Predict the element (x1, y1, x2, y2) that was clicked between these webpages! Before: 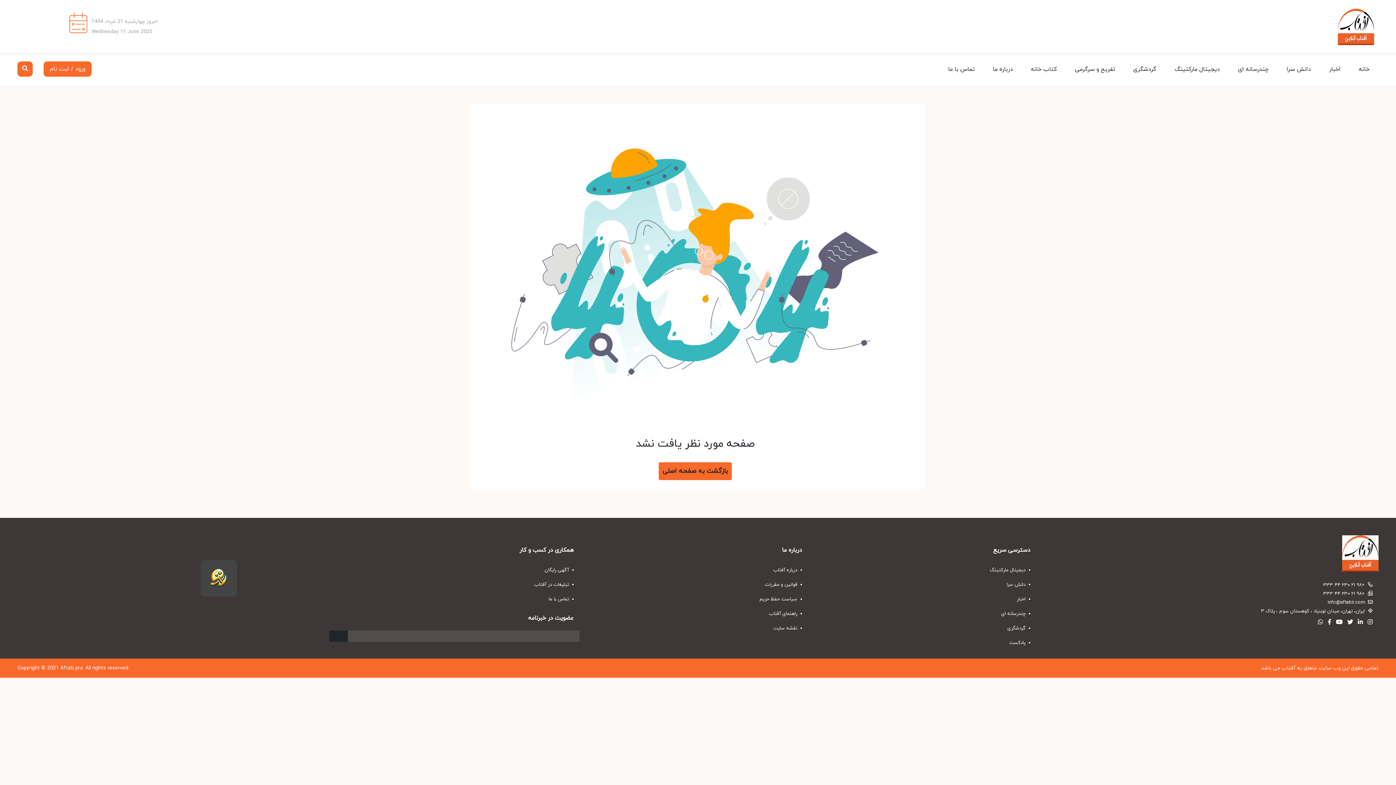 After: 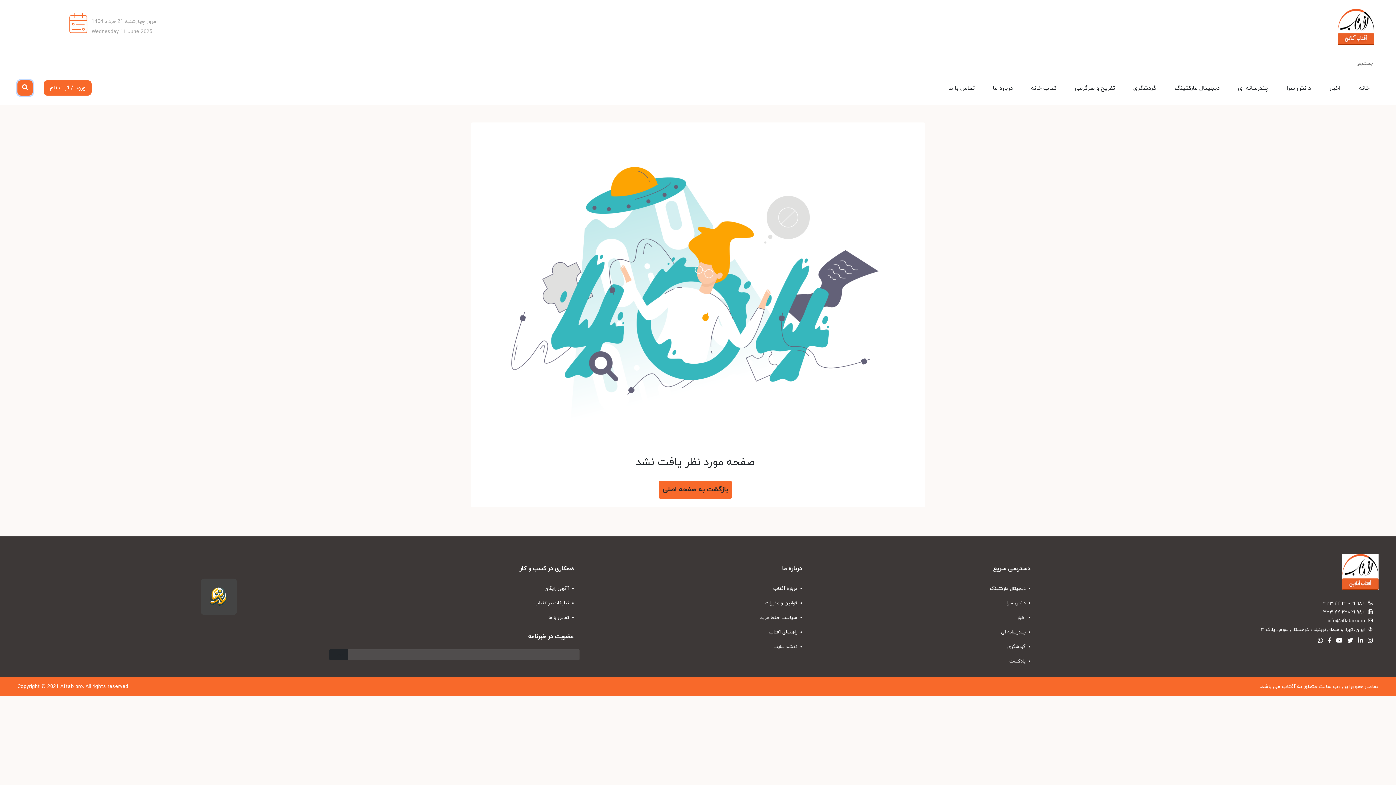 Action: bbox: (17, 61, 32, 76)